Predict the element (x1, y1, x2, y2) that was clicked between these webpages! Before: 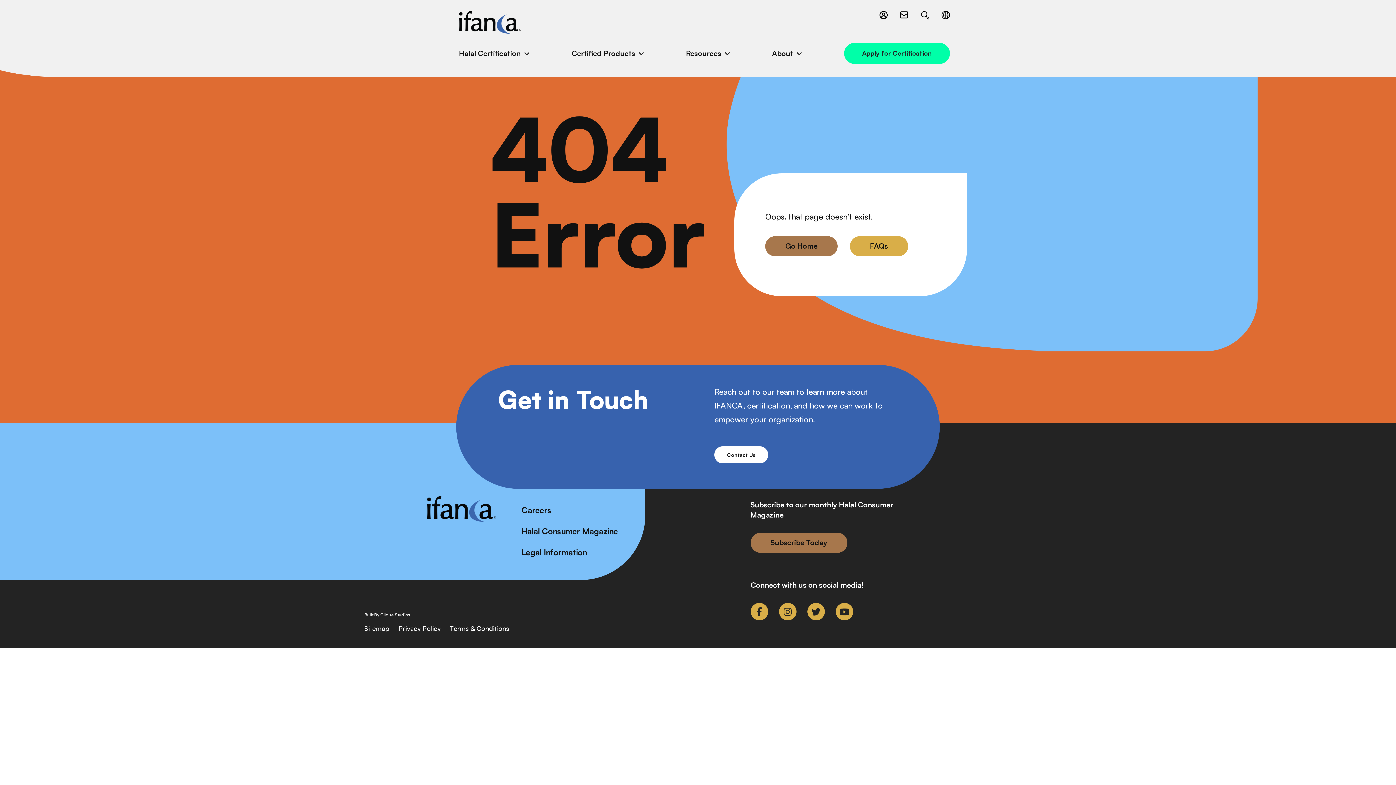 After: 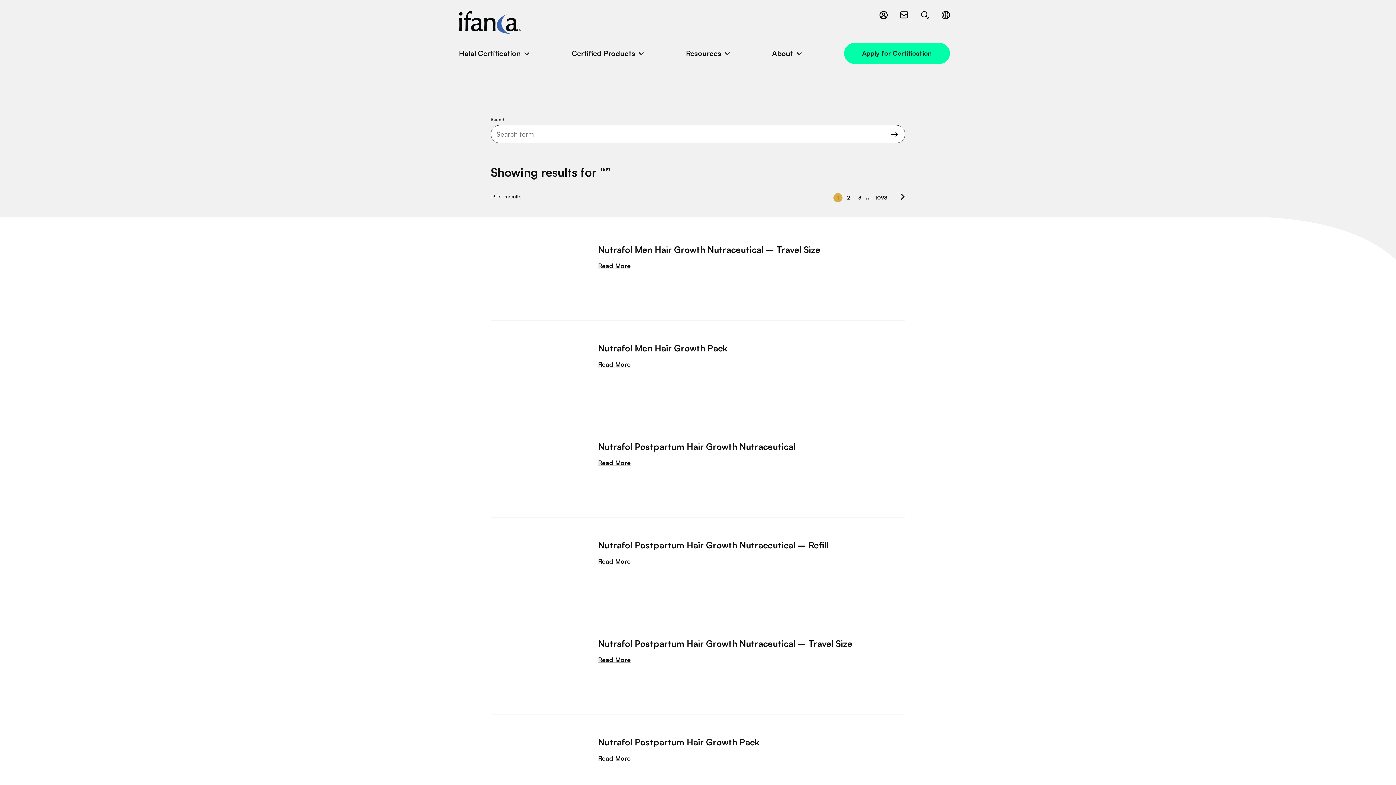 Action: bbox: (916, 9, 934, 22)